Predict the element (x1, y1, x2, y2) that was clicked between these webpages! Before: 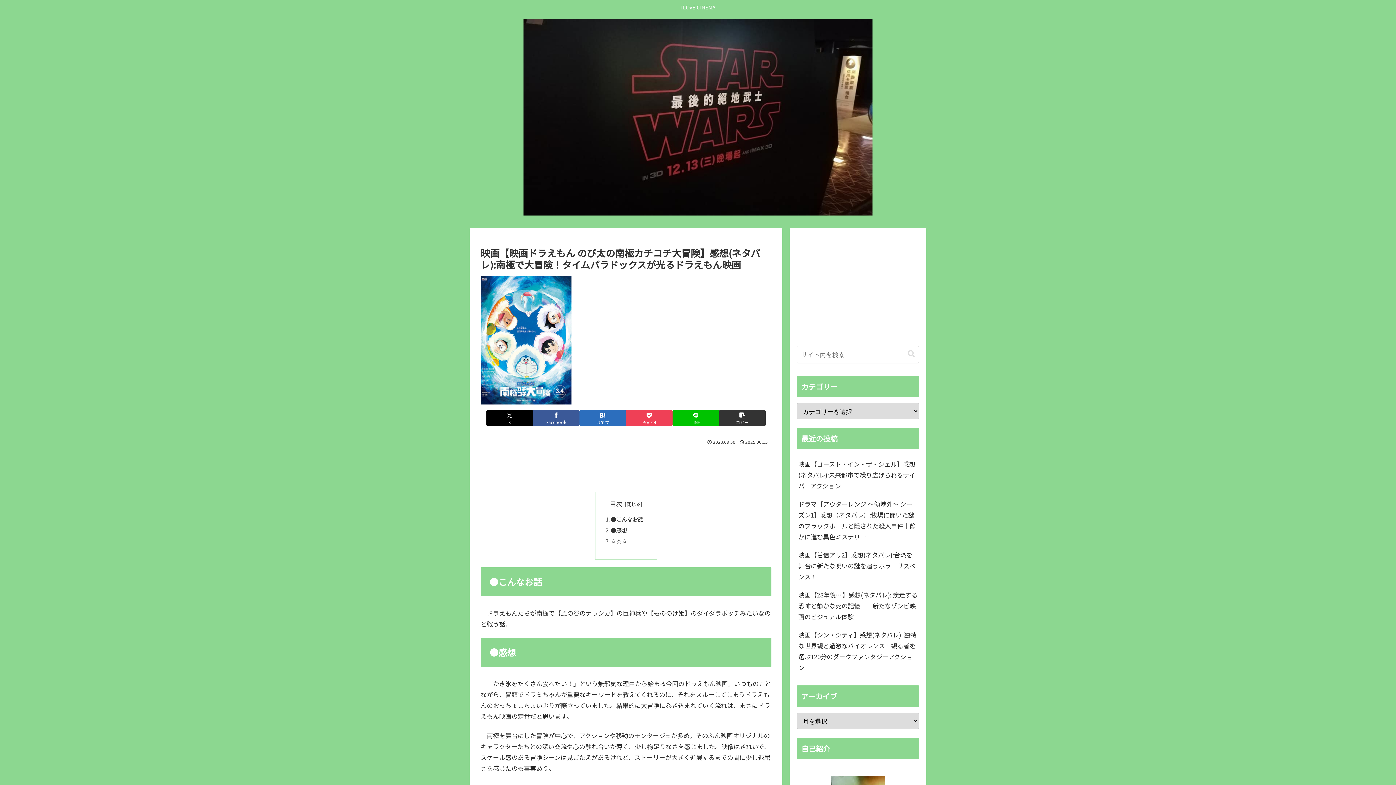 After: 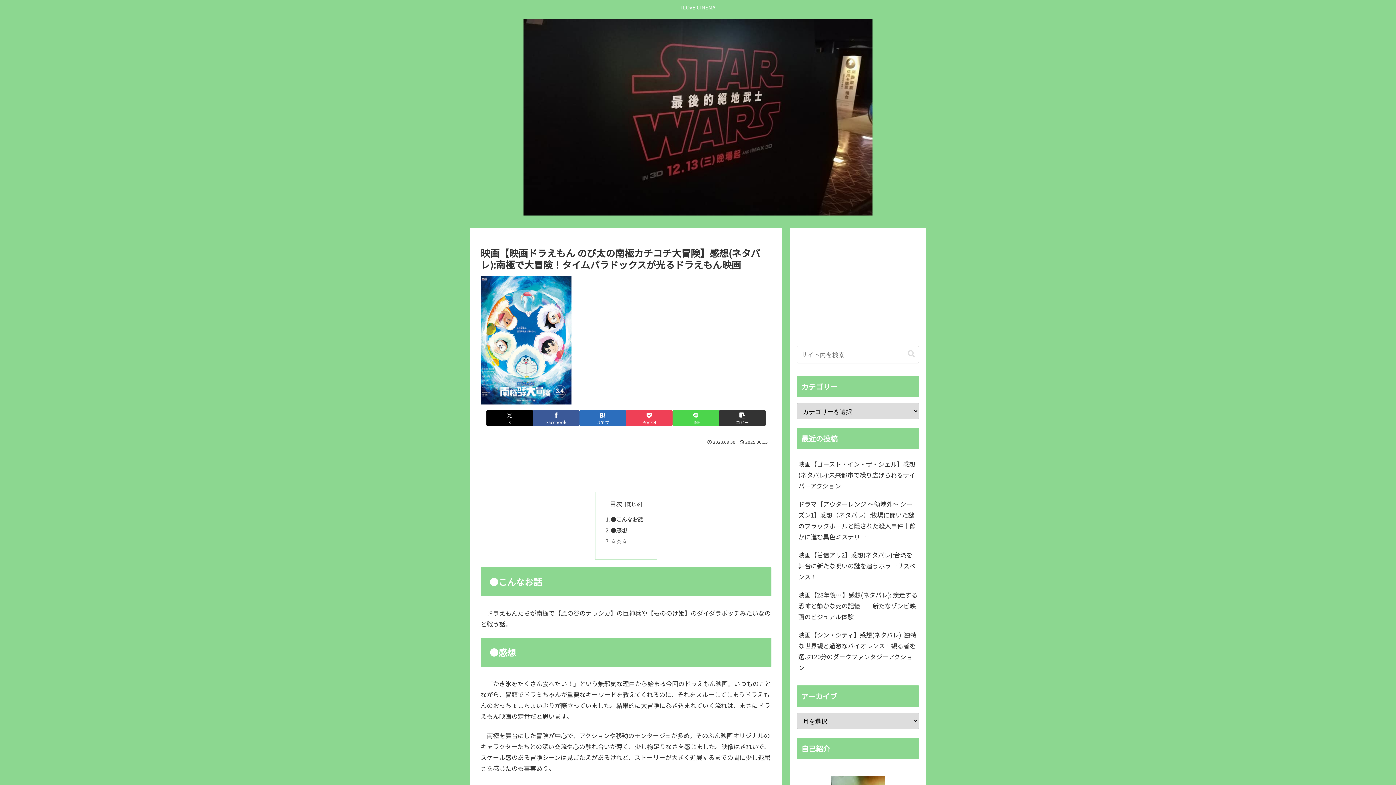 Action: bbox: (672, 410, 719, 426) label: LINEでシェア